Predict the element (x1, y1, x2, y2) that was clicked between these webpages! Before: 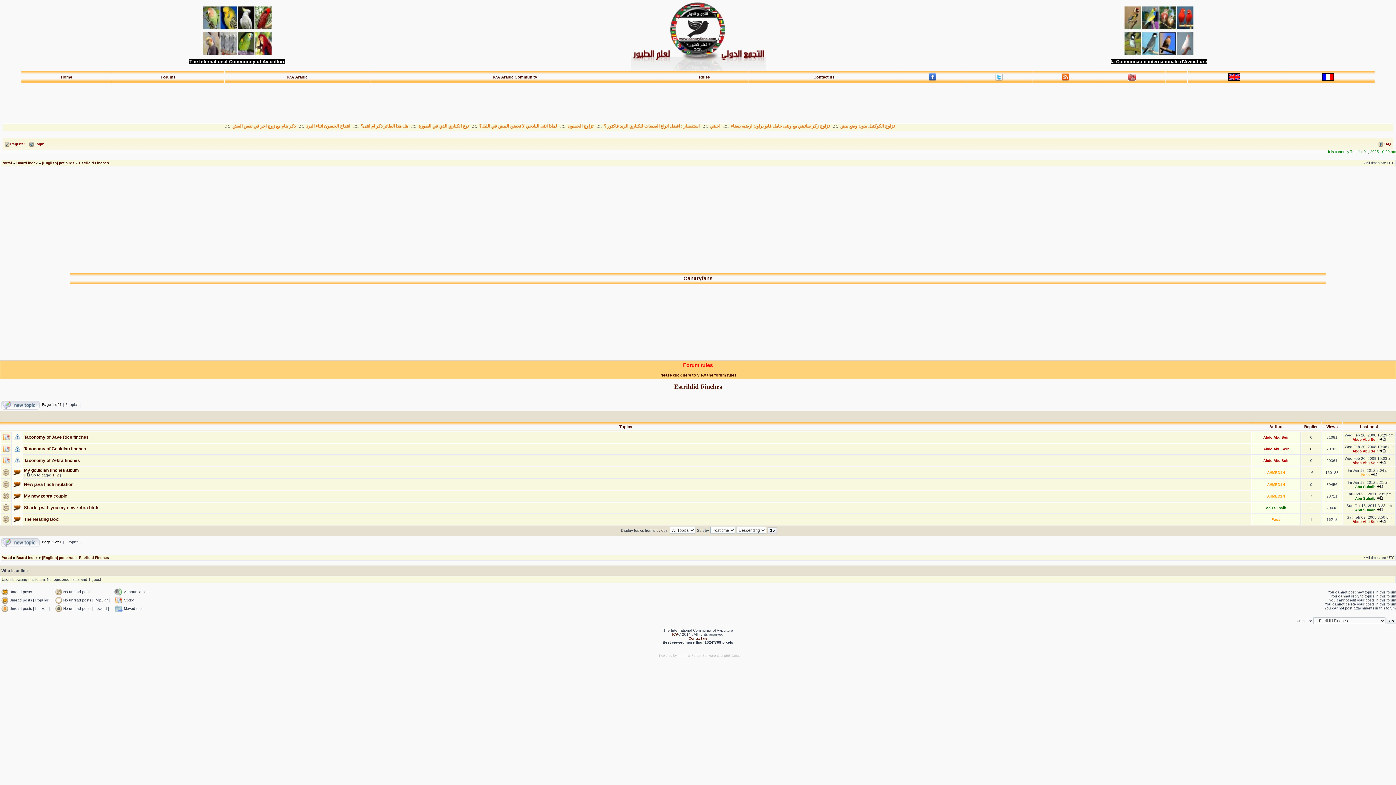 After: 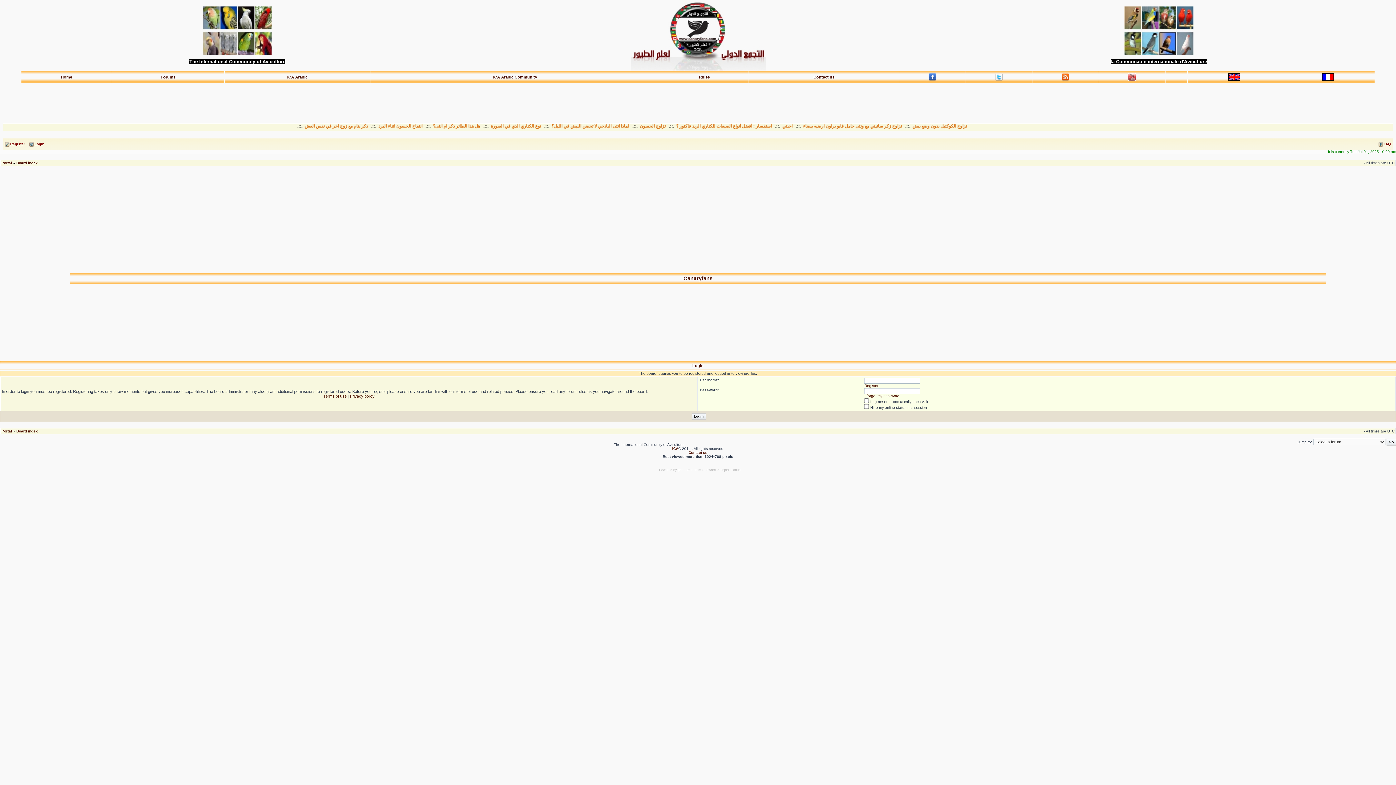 Action: label: Abdo Abu Seir bbox: (1263, 447, 1289, 451)